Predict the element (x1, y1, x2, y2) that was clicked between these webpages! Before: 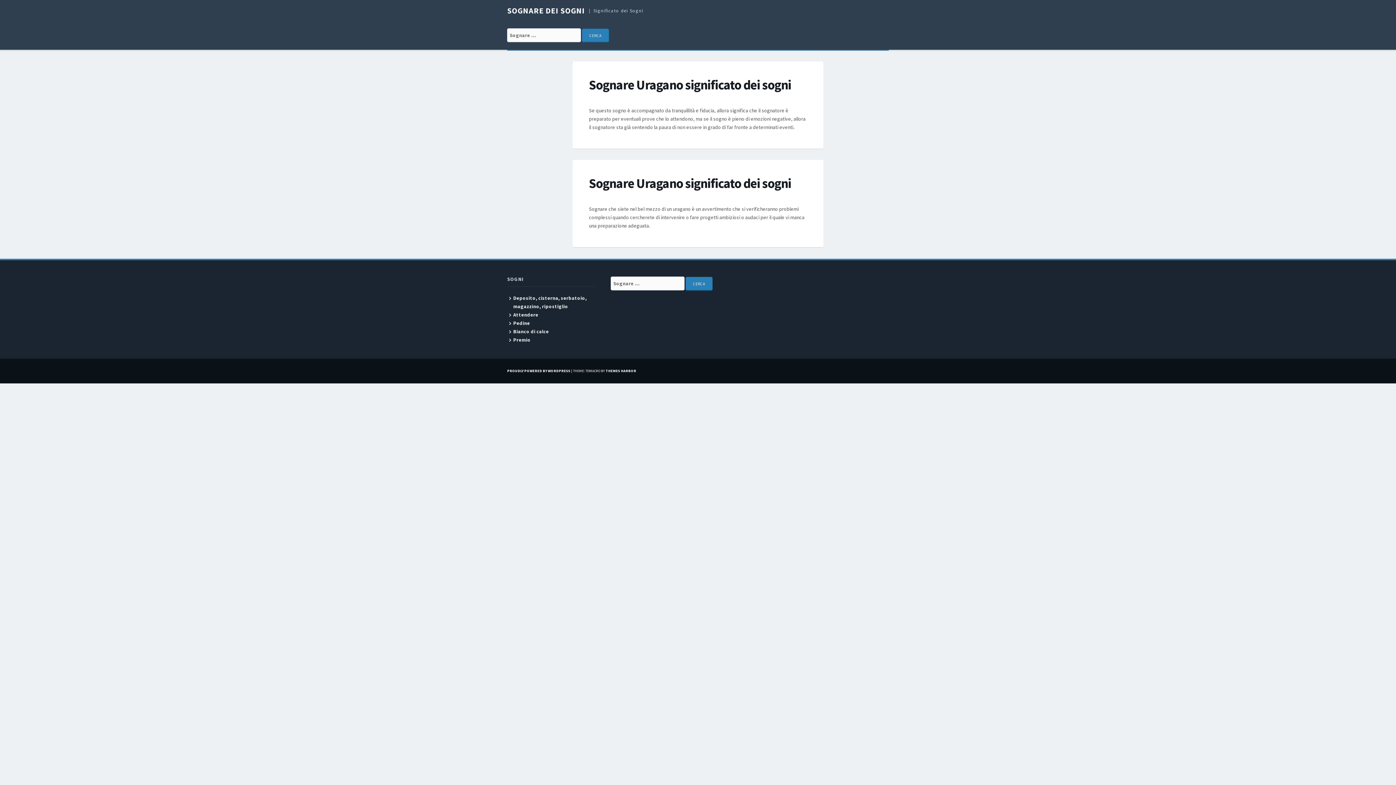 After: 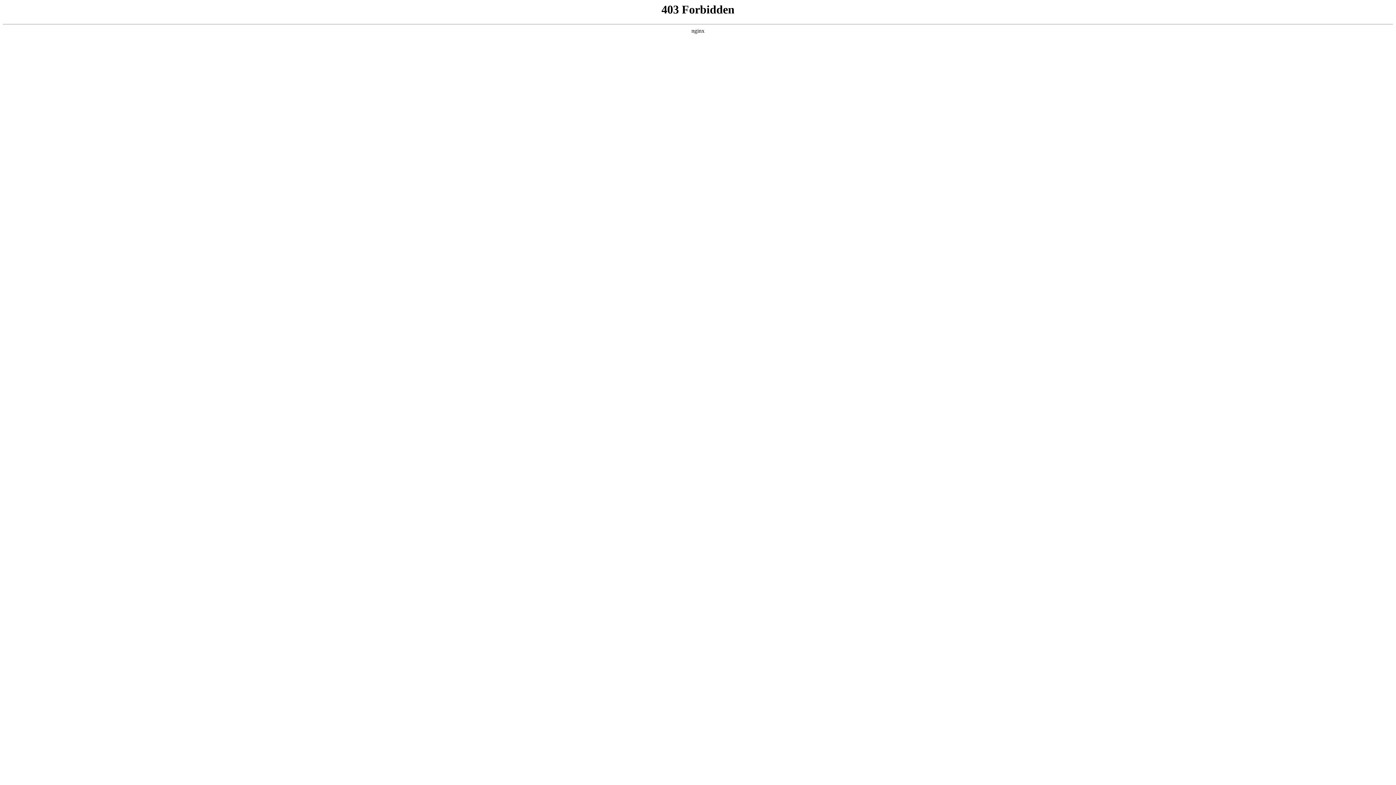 Action: label: PROUDLY POWERED BY WORDPRESS bbox: (507, 368, 570, 373)